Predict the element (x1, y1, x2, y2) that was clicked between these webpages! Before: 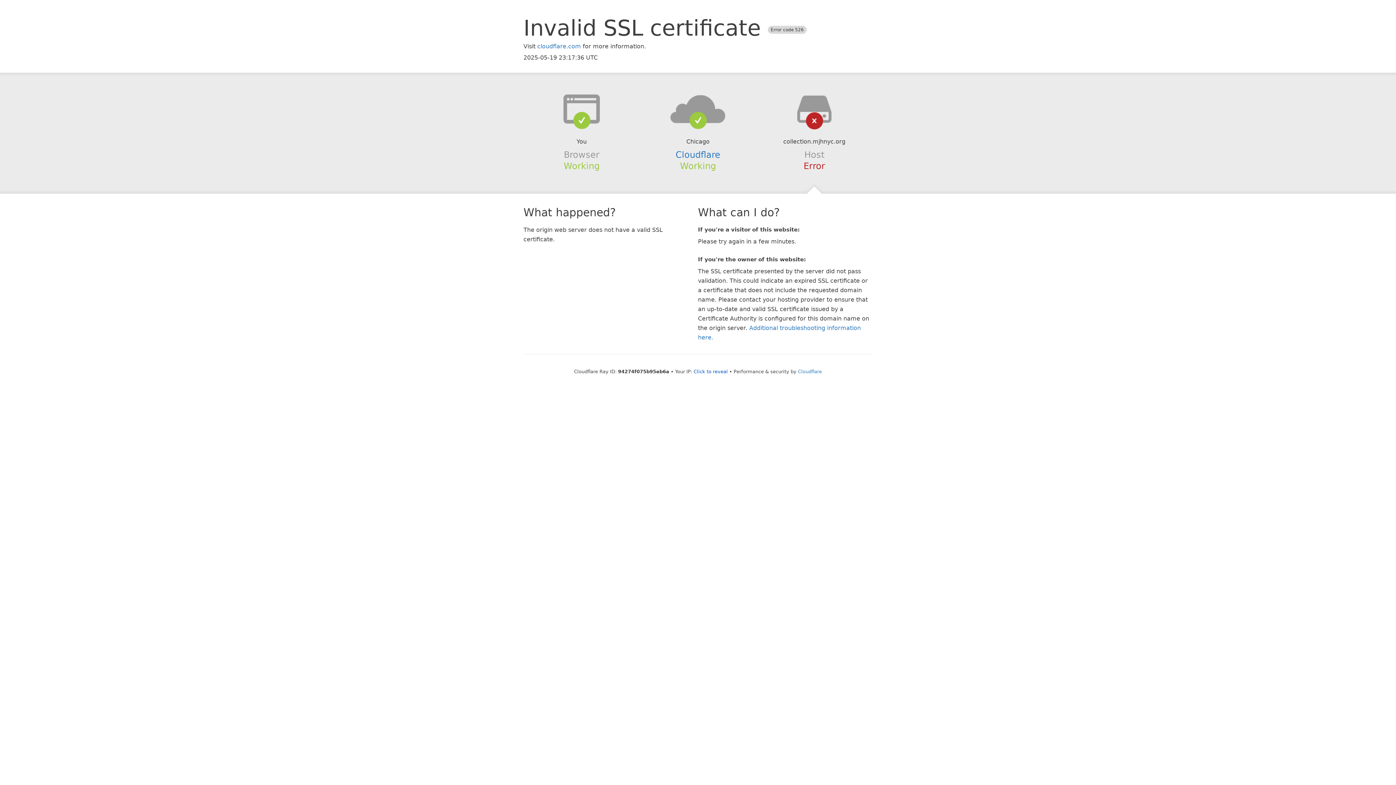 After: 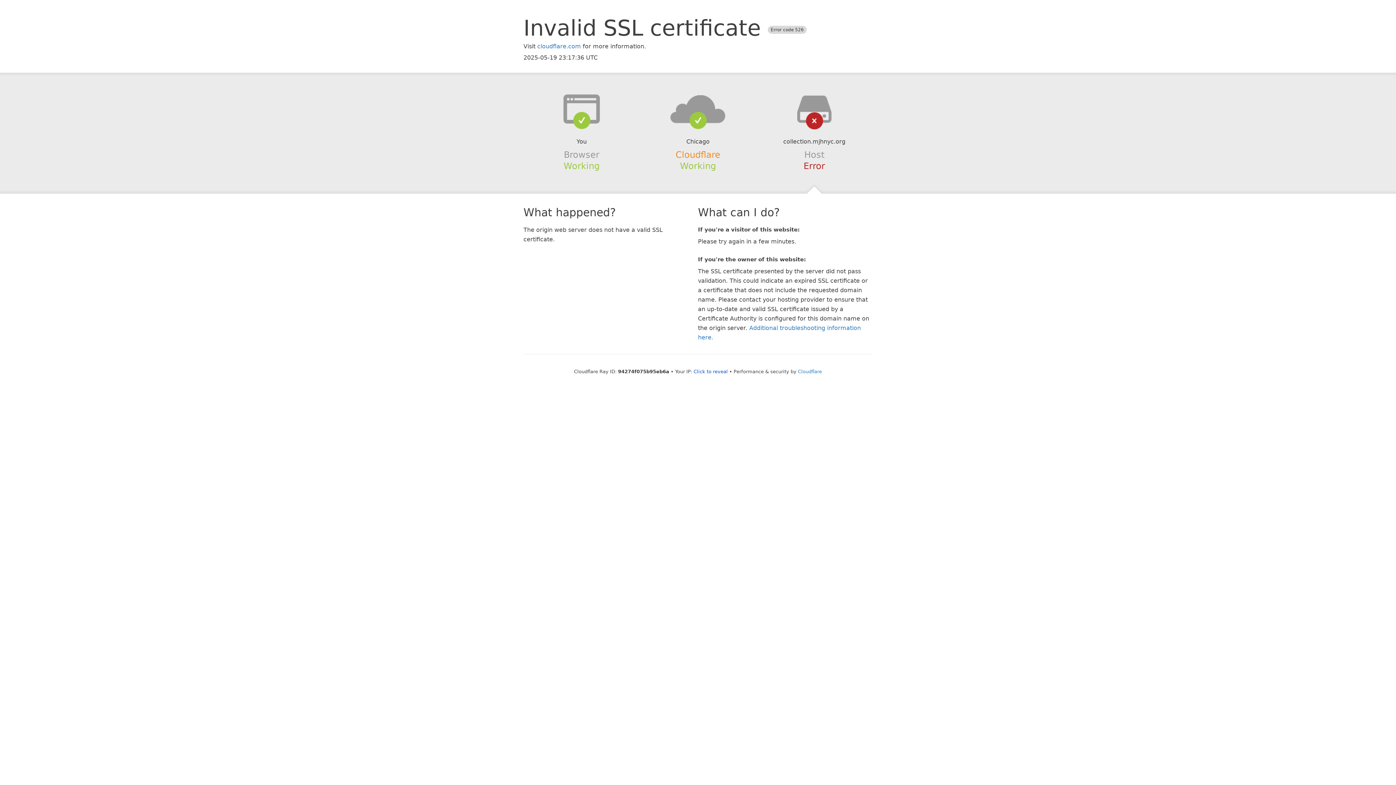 Action: bbox: (675, 149, 720, 159) label: Cloudflare